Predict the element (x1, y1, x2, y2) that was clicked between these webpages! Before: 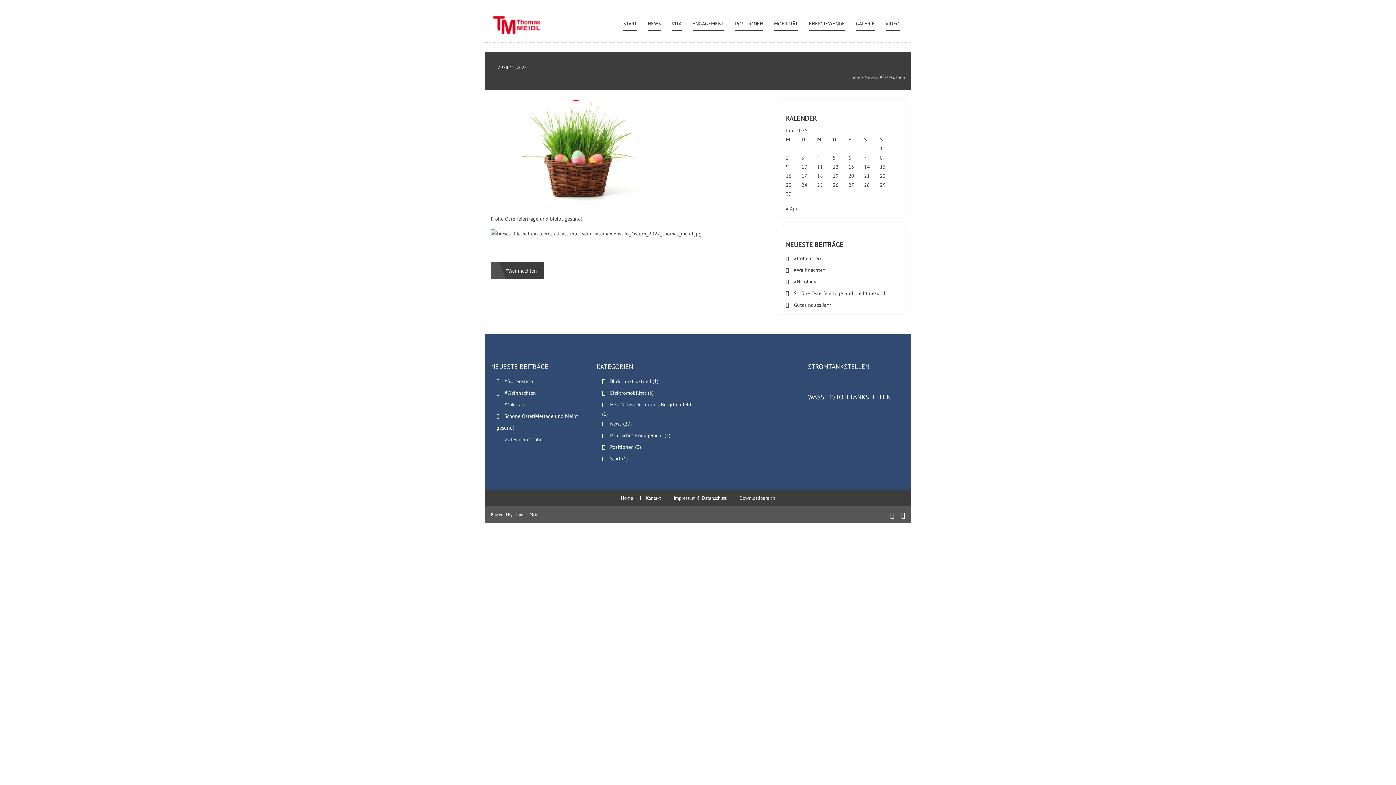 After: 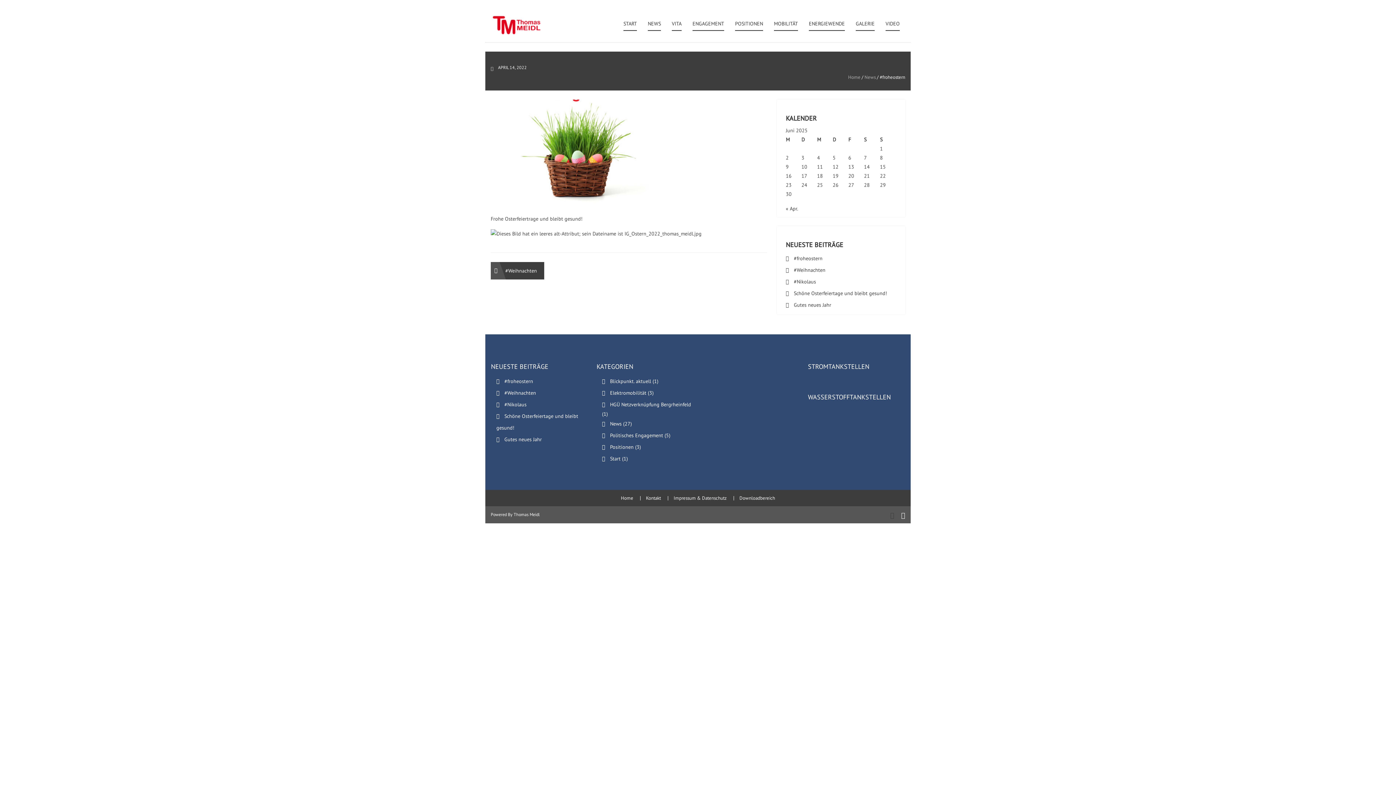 Action: bbox: (890, 510, 894, 519)